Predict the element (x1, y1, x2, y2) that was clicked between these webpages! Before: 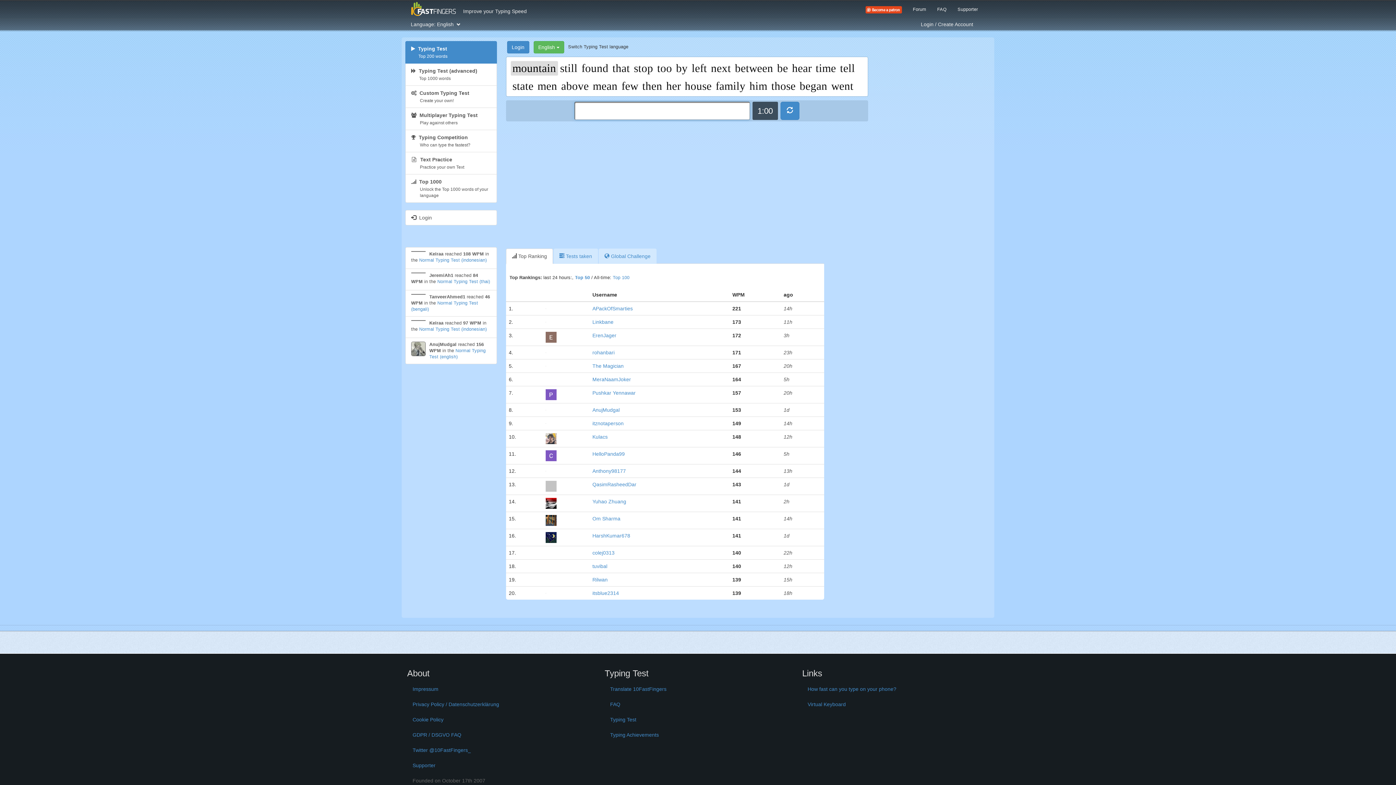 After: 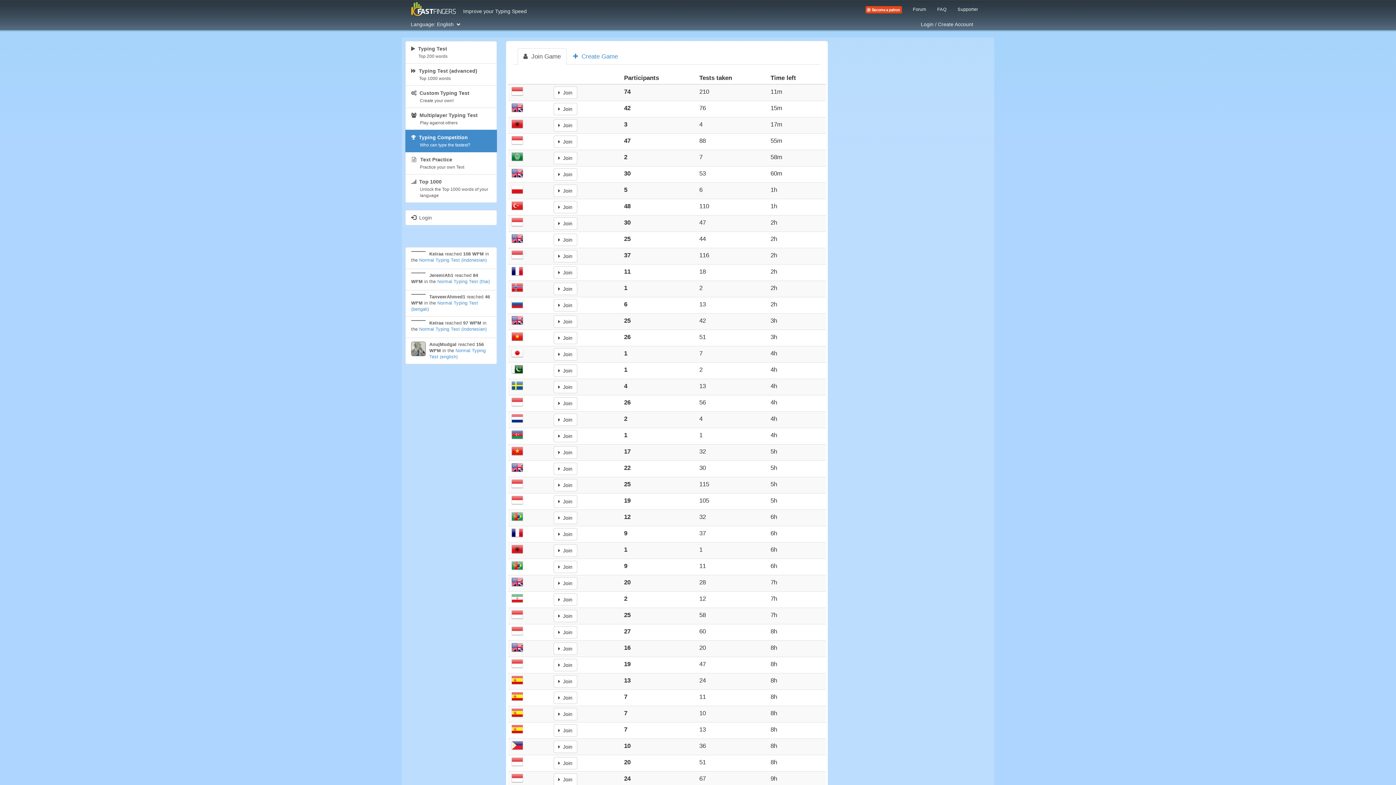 Action: bbox: (405, 129, 496, 152) label:   Typing Competition
Who can type the fastest?